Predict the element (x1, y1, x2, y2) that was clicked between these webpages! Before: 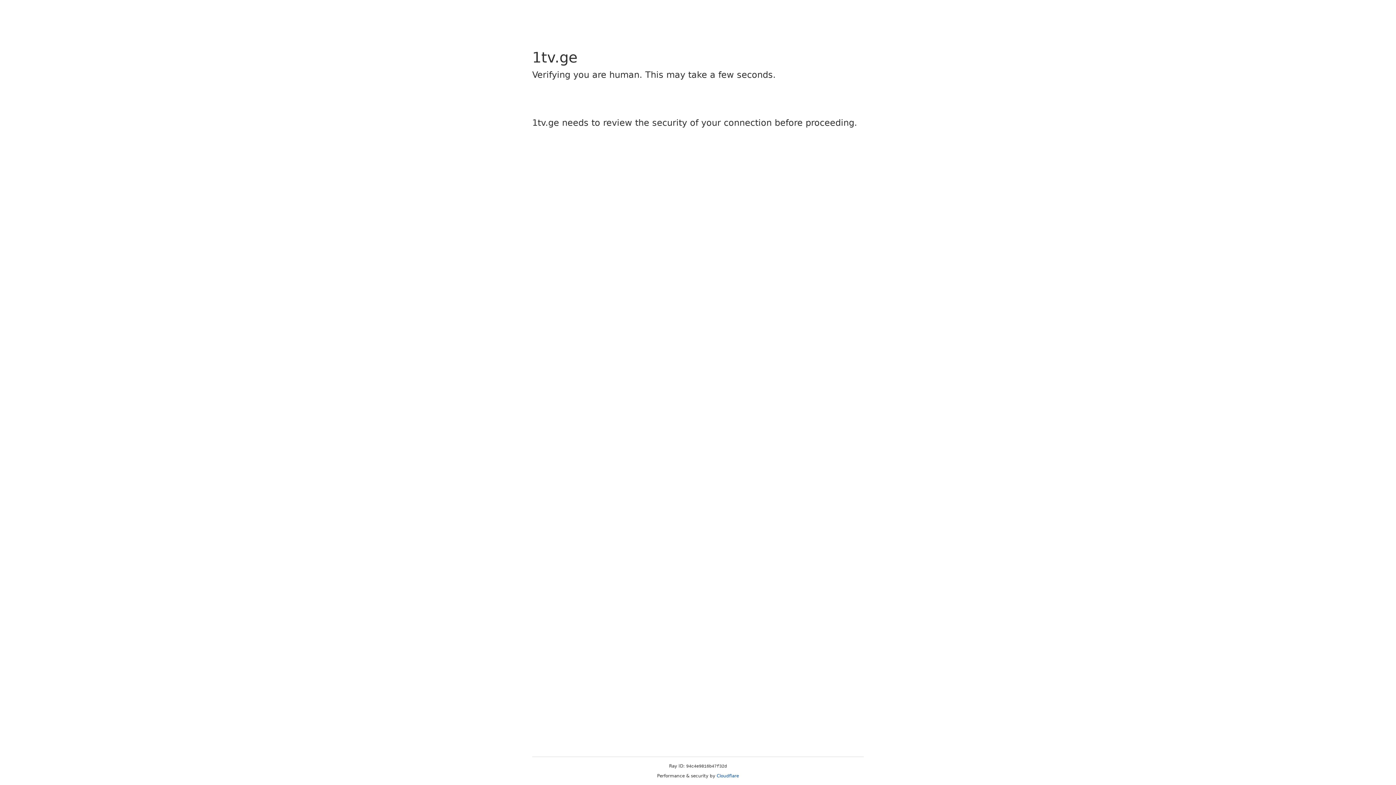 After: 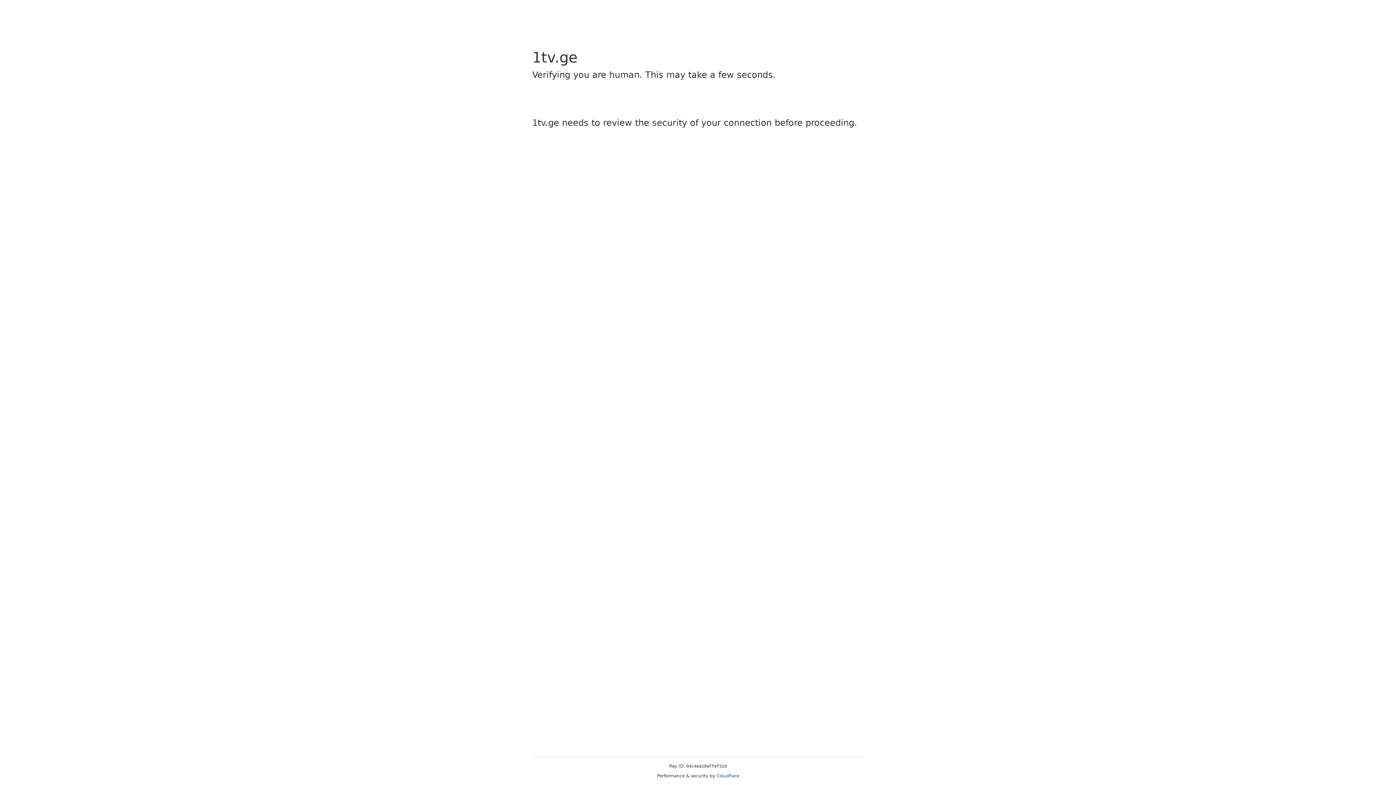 Action: bbox: (716, 773, 739, 778) label: Cloudflare